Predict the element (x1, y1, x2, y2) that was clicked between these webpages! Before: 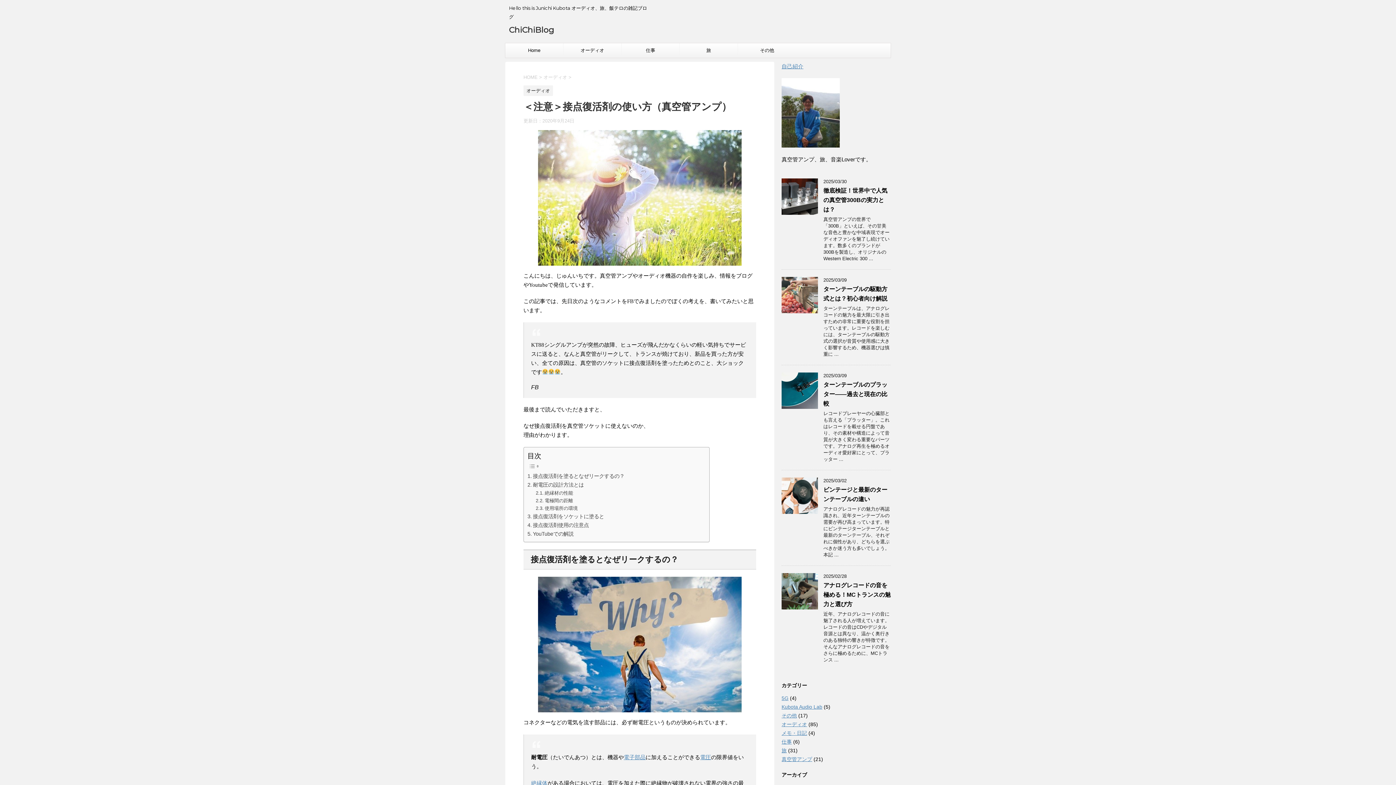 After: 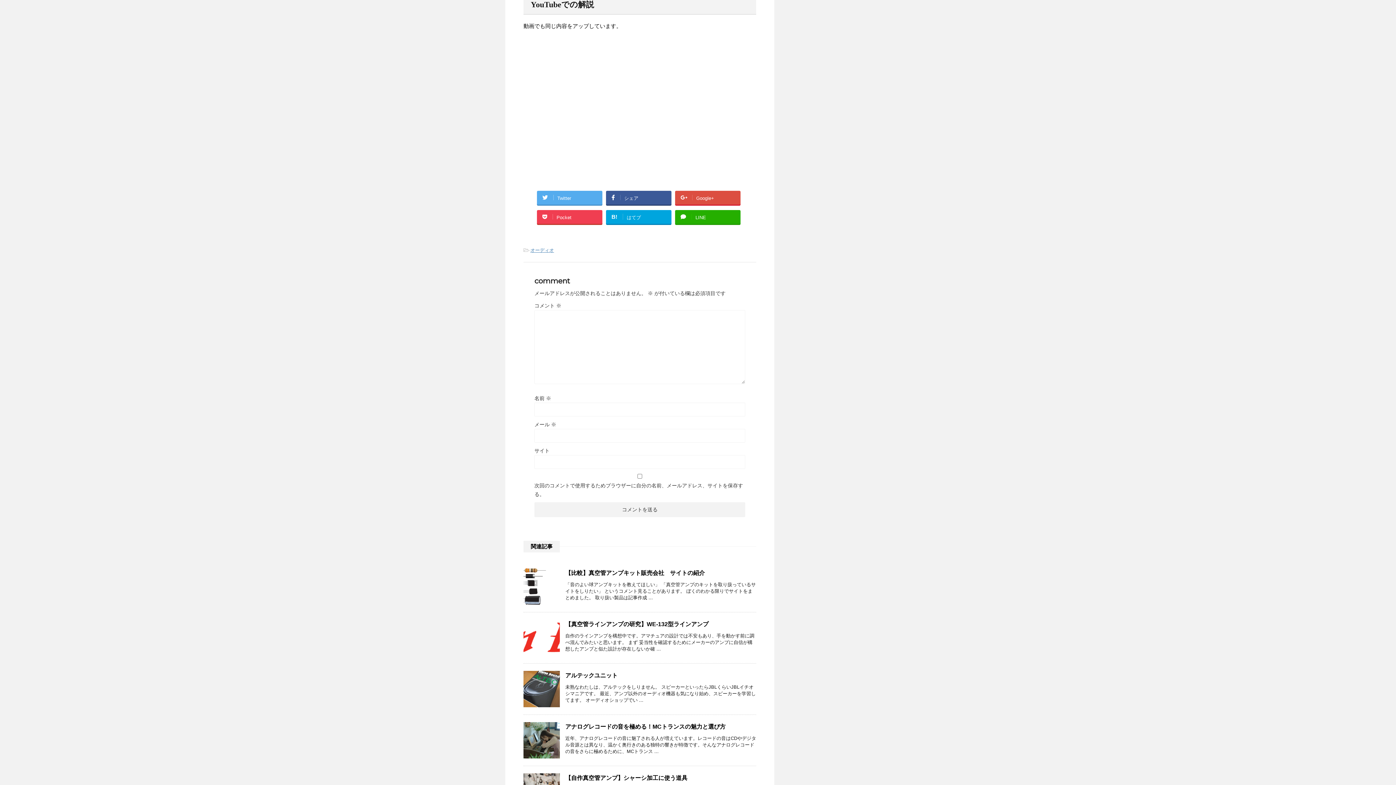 Action: bbox: (527, 530, 573, 538) label: YouTubeでの解説